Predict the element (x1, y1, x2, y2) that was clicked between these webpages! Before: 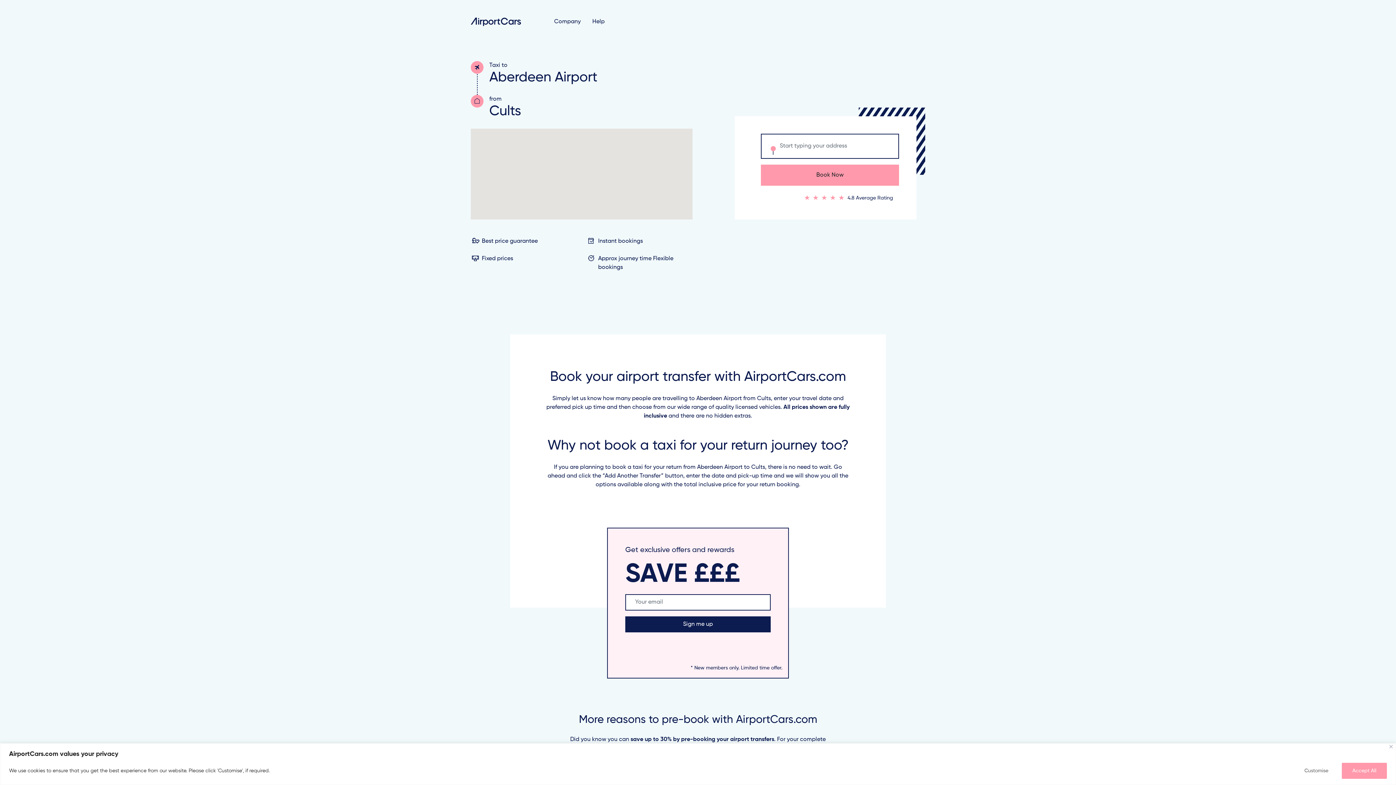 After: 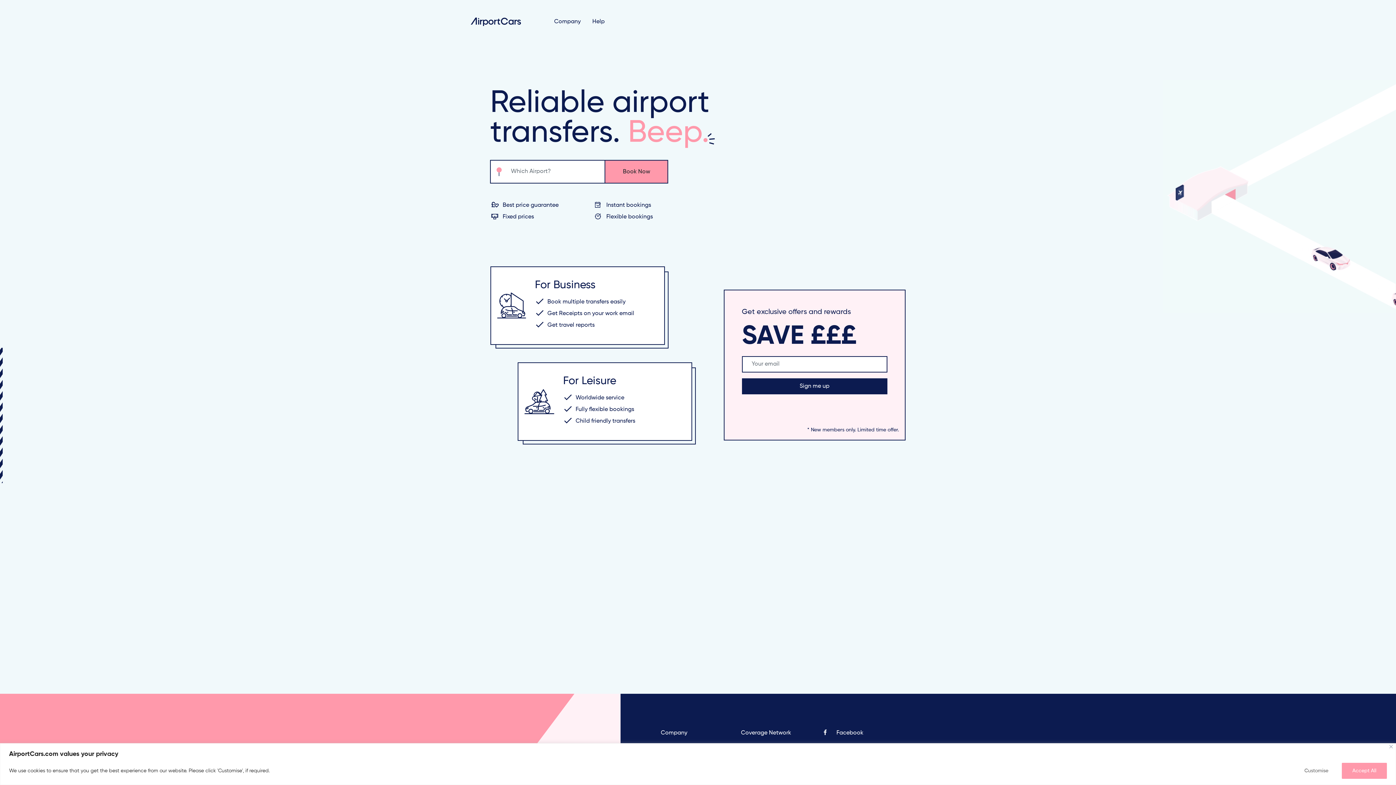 Action: bbox: (470, 17, 521, 26)